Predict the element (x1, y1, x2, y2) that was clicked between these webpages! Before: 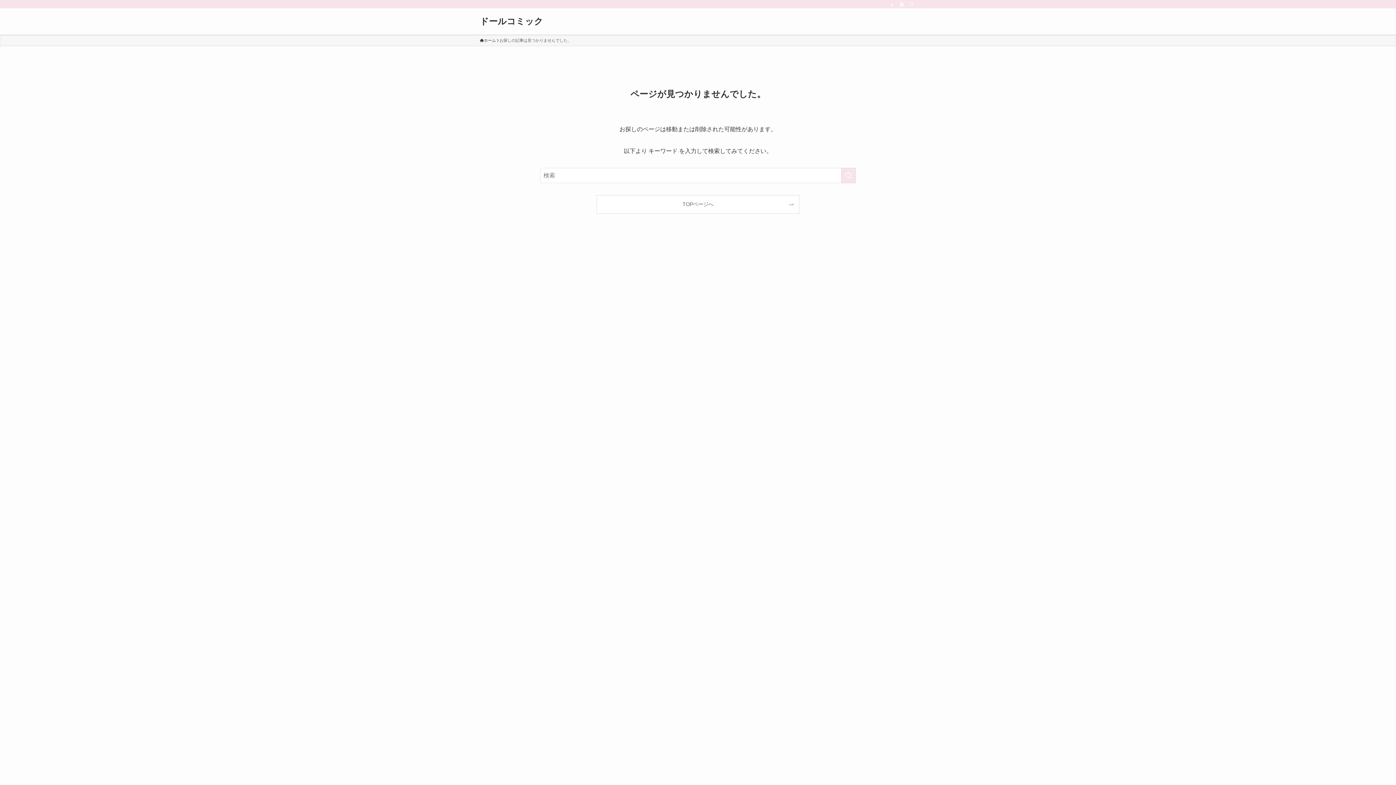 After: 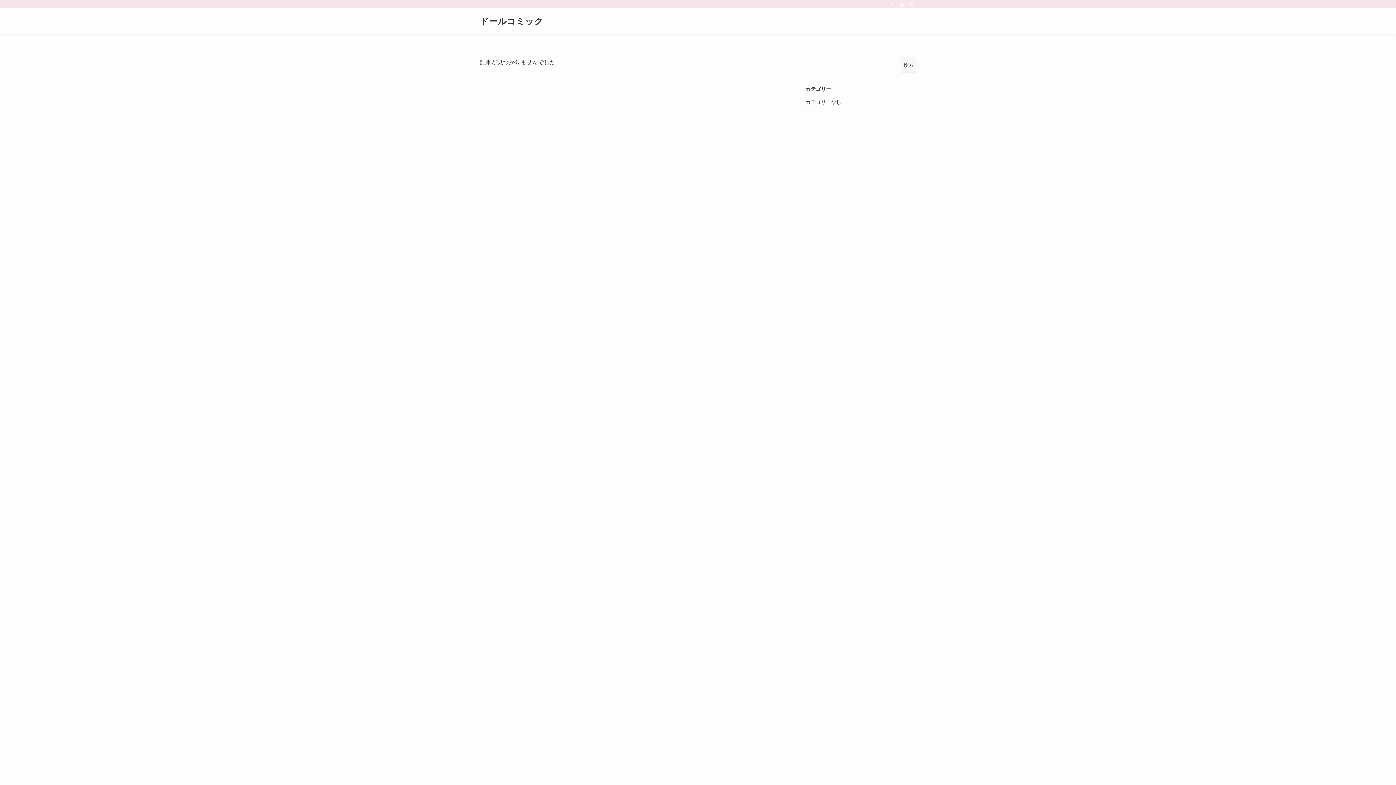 Action: bbox: (597, 195, 799, 213) label: TOPページへ